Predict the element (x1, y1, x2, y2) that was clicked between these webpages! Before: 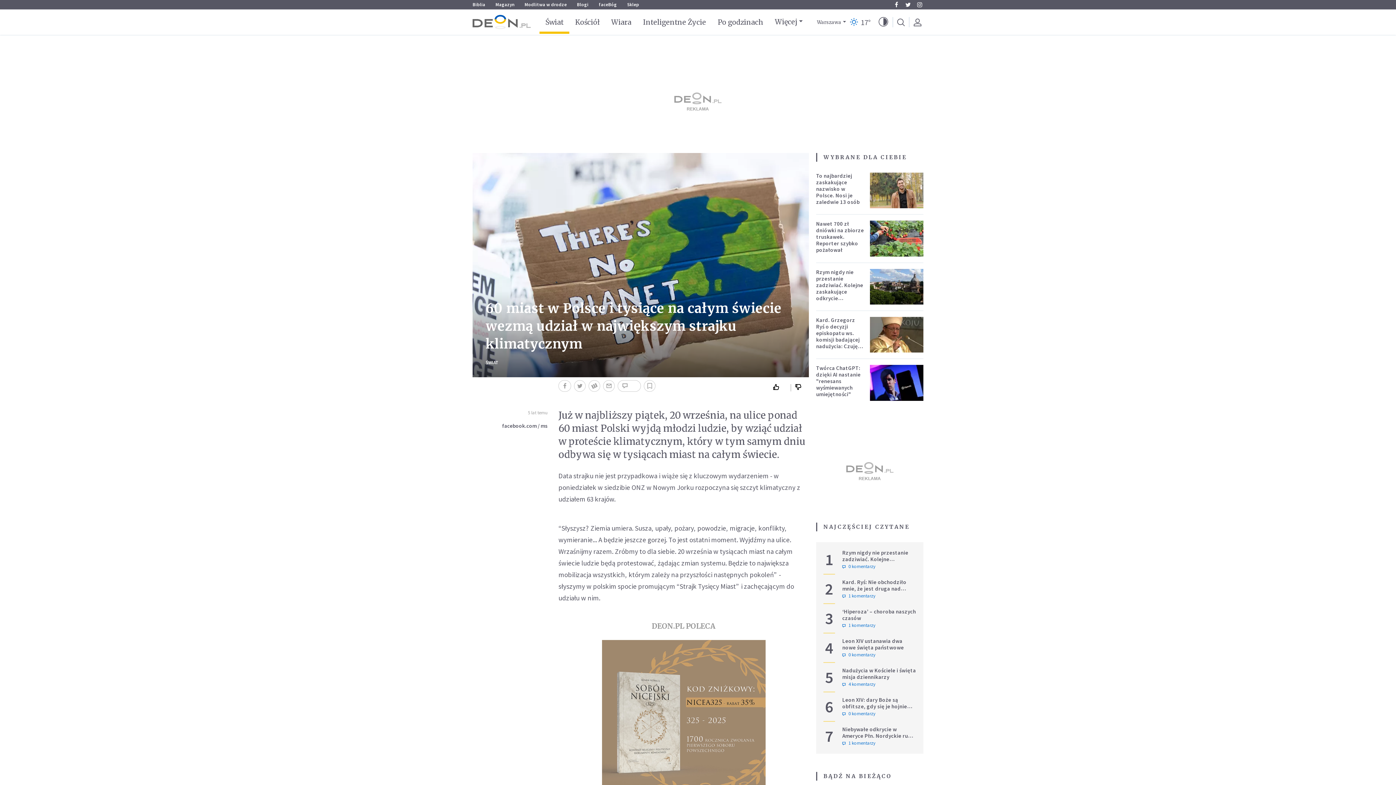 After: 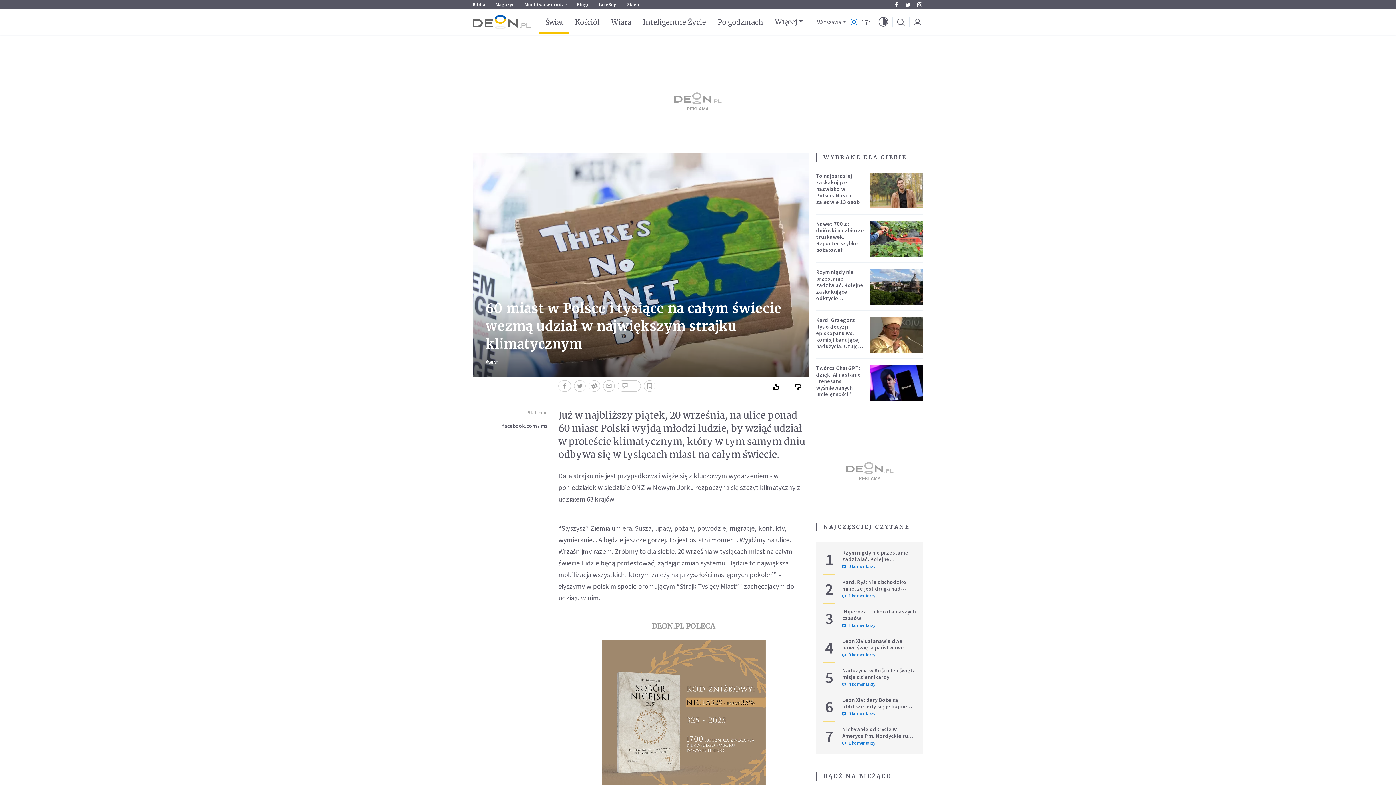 Action: bbox: (771, 384, 781, 390)